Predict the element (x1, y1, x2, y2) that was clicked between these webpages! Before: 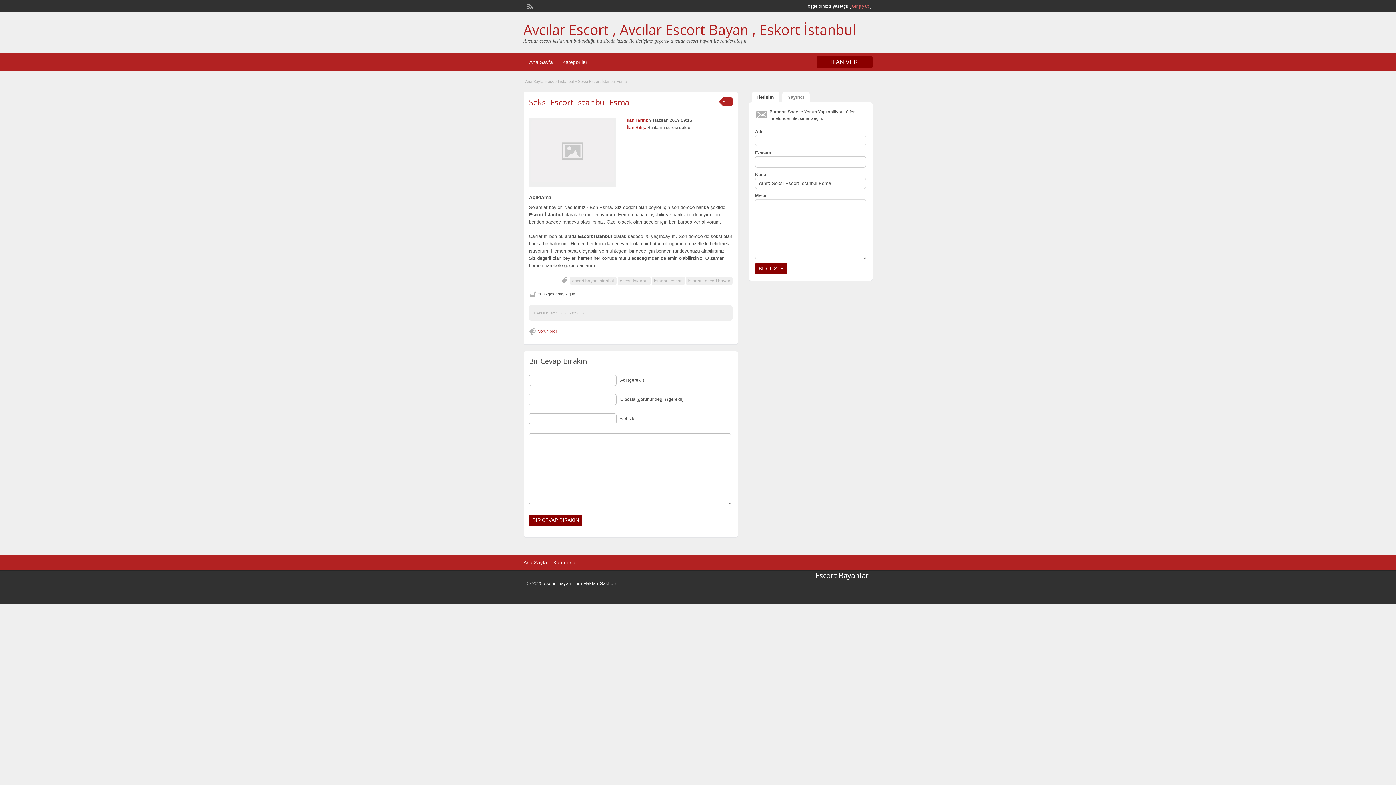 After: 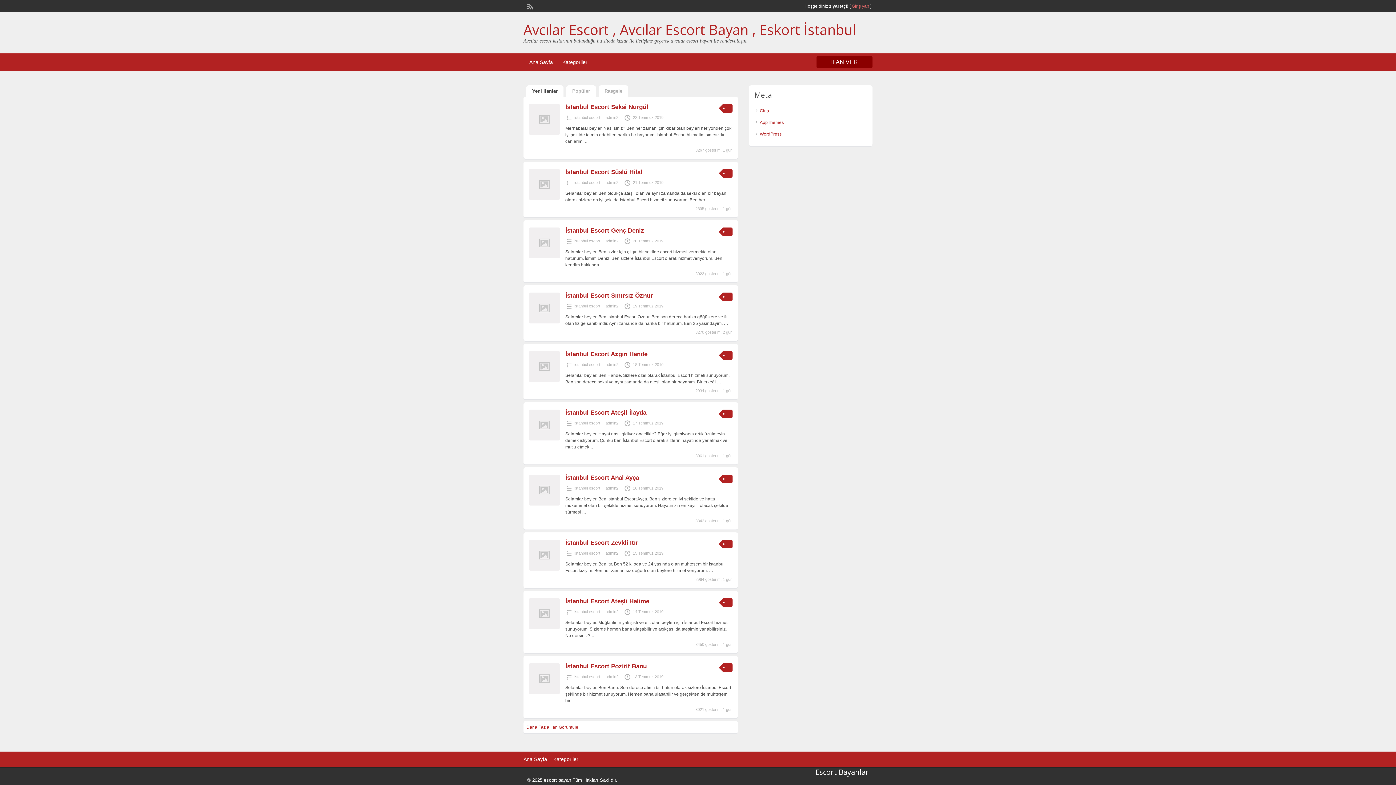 Action: label: Ana Sayfa bbox: (525, 57, 556, 67)